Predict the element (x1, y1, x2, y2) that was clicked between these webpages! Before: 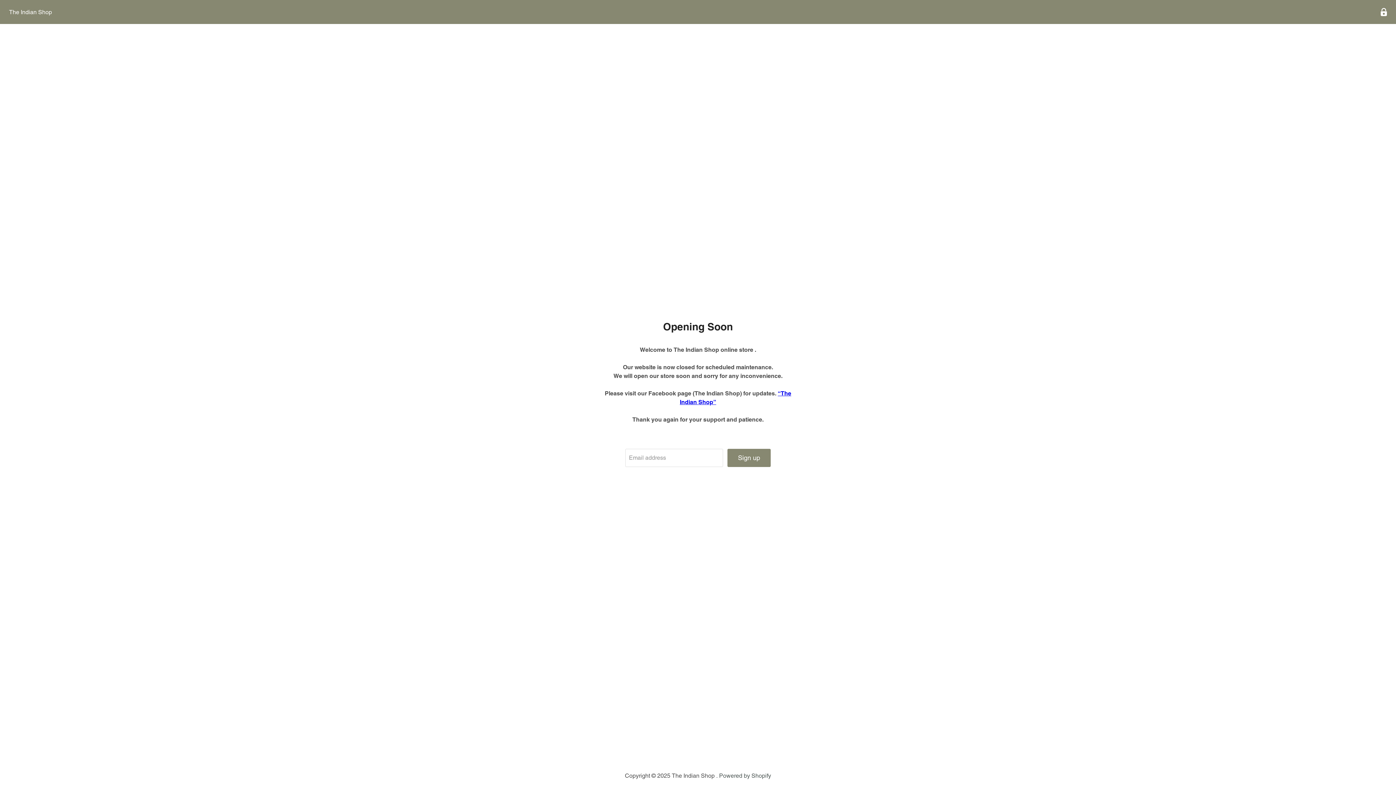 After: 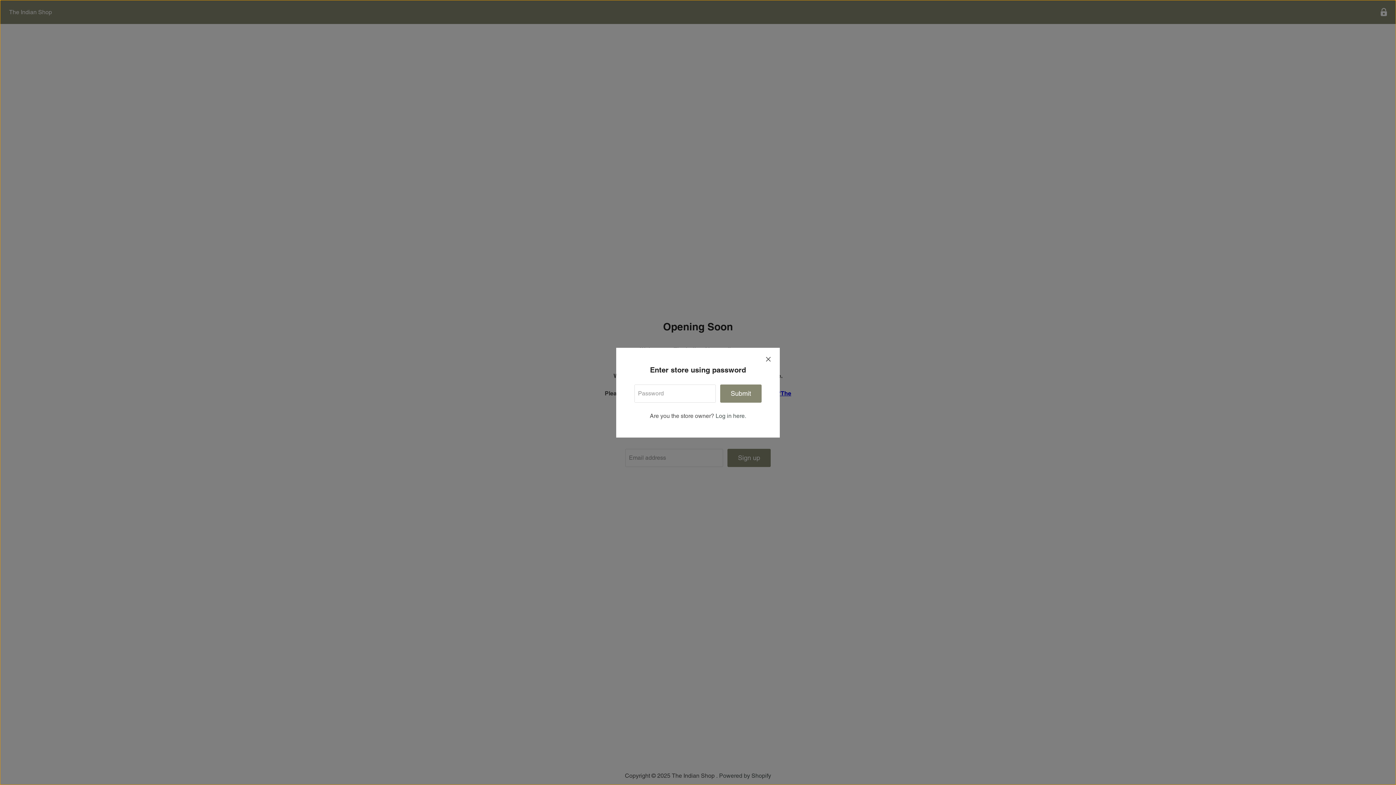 Action: bbox: (1377, 5, 1390, 19) label: Enter store using password